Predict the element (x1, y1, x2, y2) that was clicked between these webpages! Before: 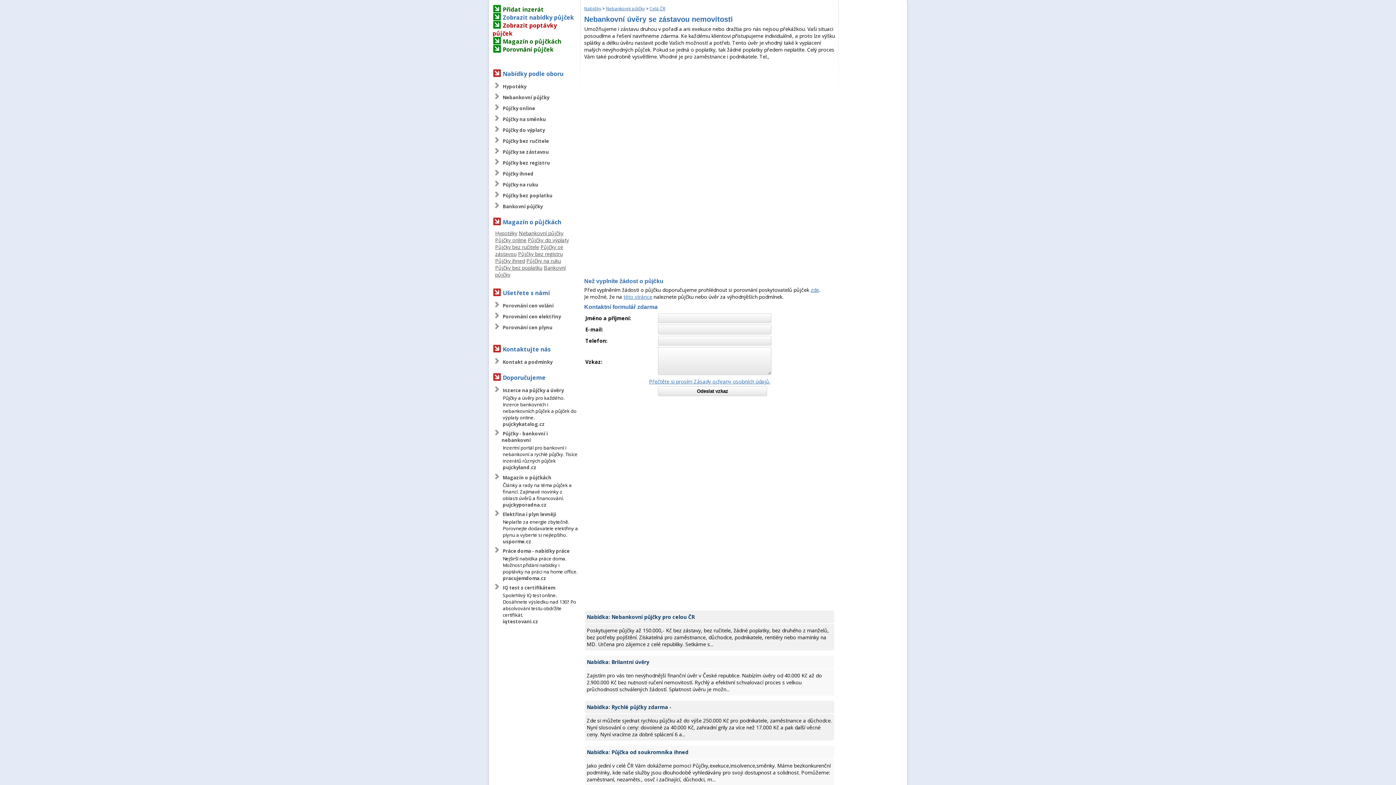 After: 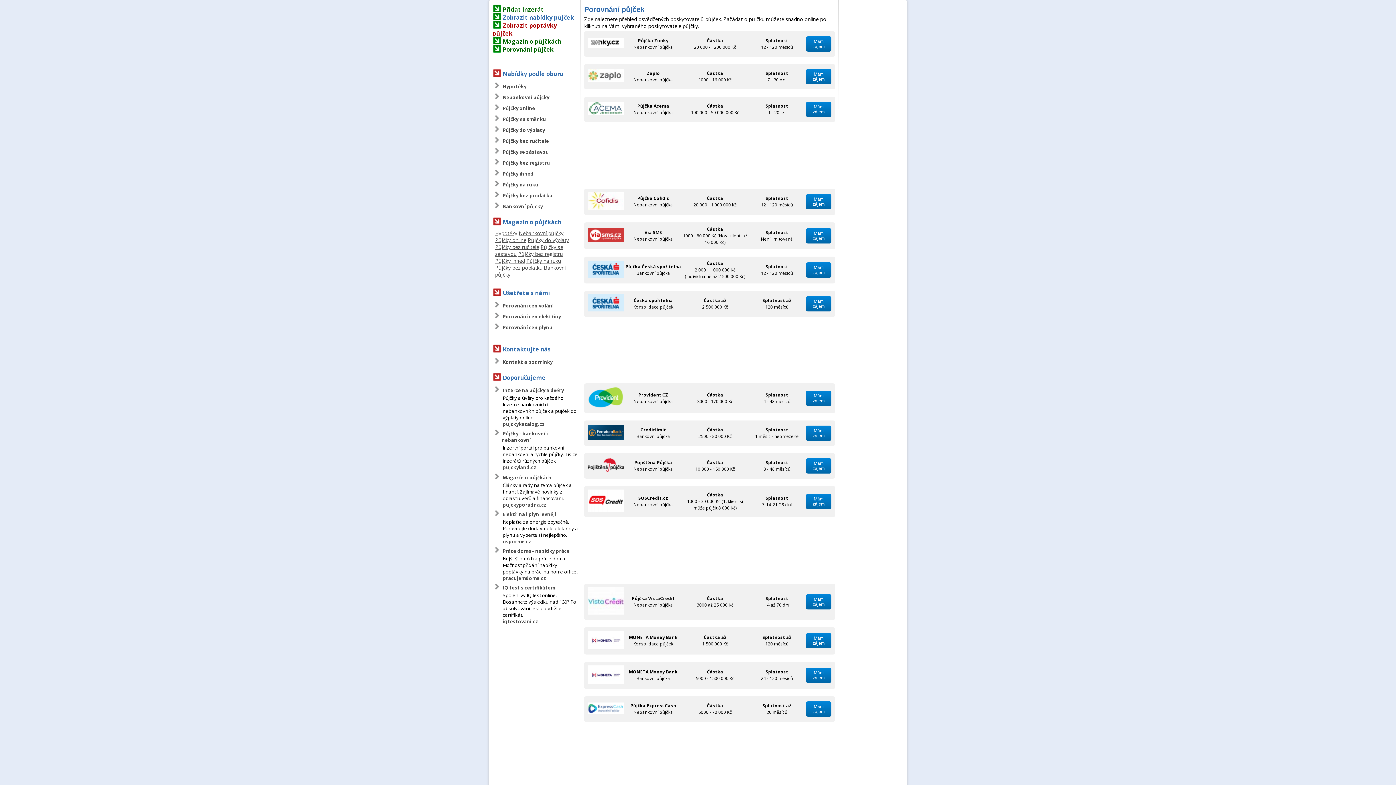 Action: label: Porovnání půjček bbox: (502, 45, 553, 53)